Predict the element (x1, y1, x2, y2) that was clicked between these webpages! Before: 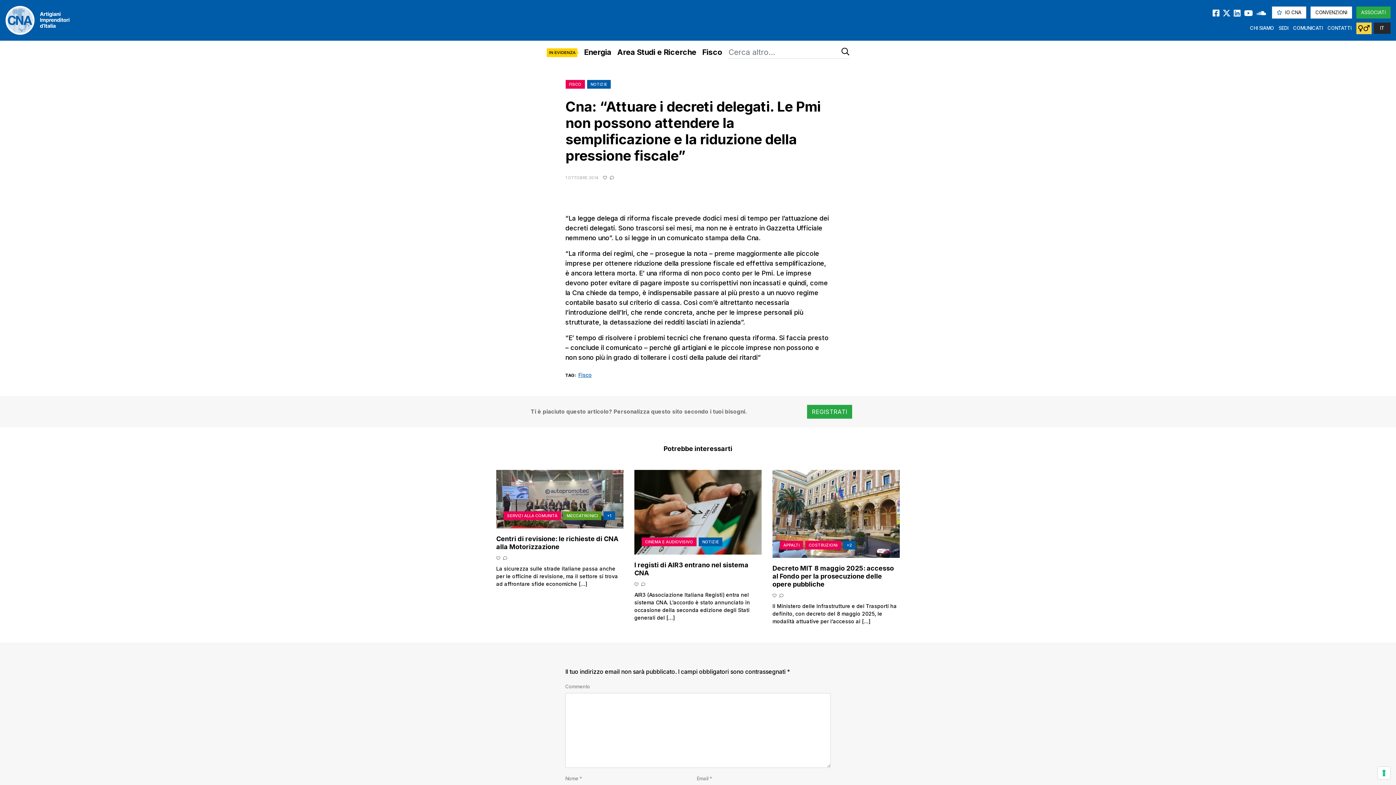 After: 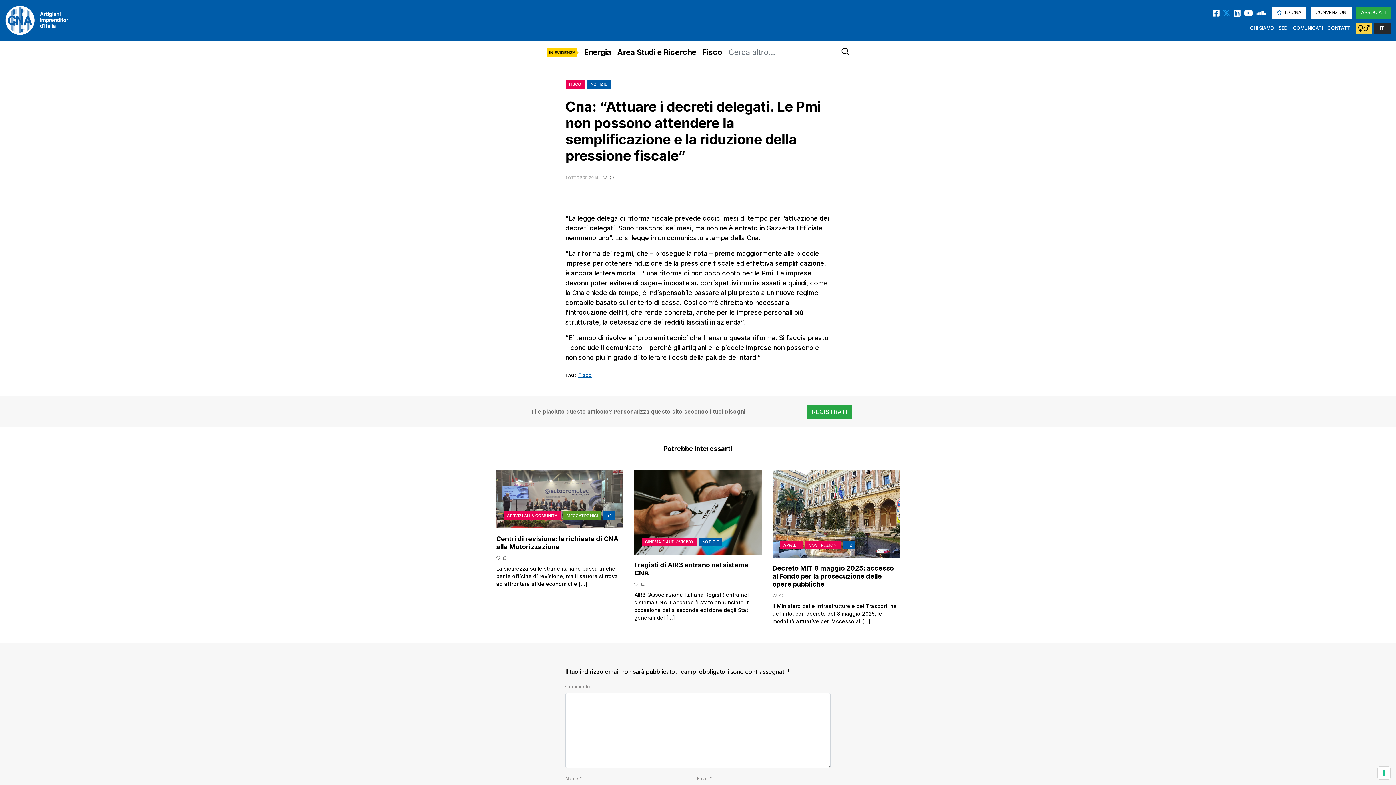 Action: bbox: (1219, 9, 1230, 16)